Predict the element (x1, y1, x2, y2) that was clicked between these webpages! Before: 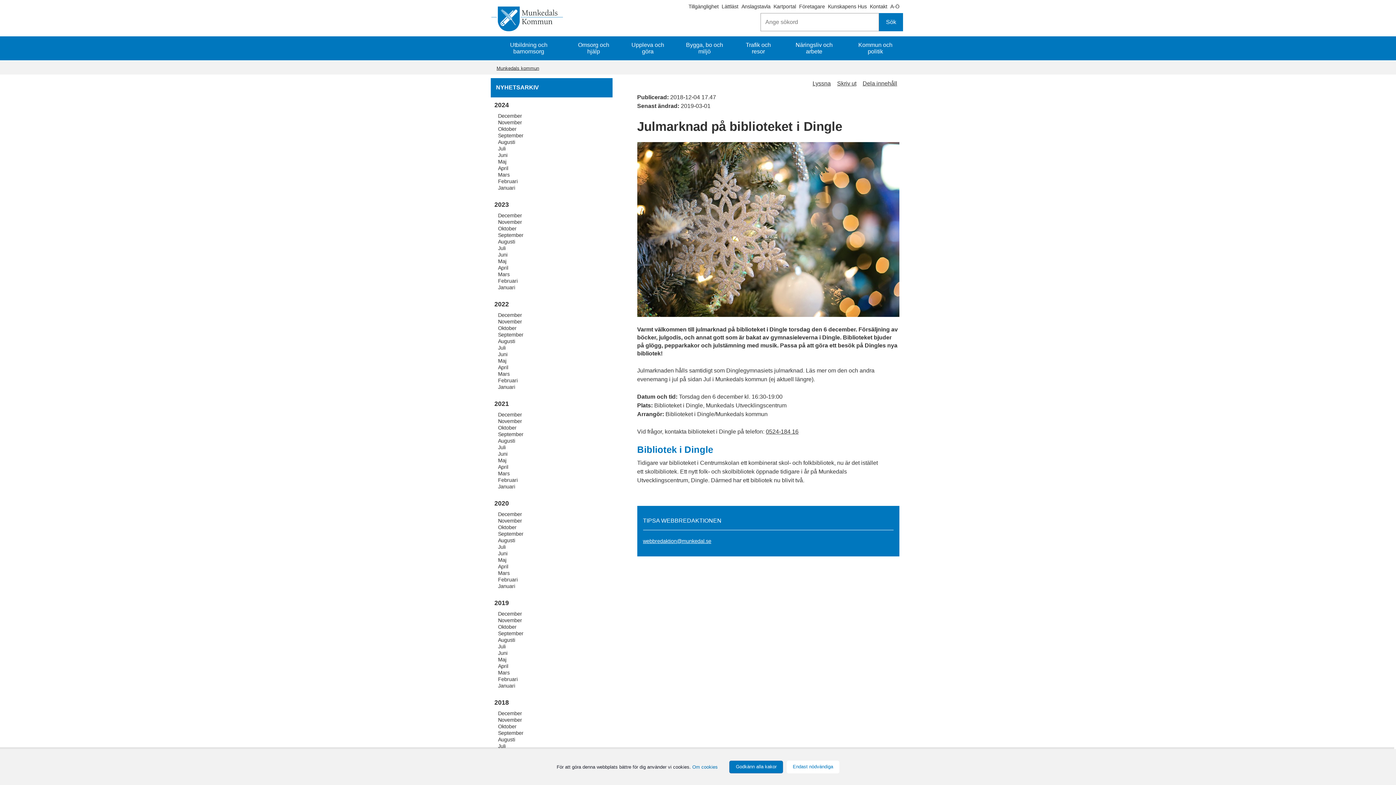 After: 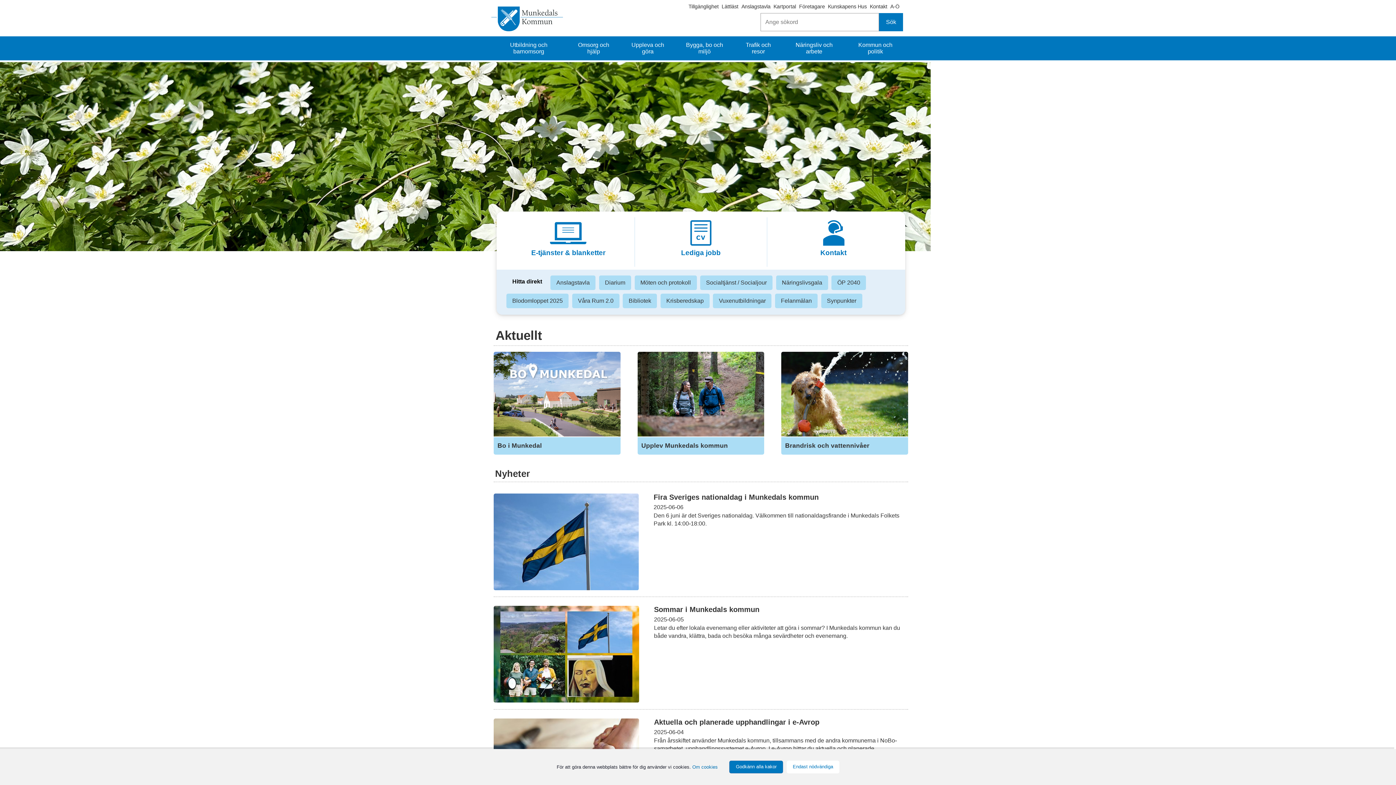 Action: label: Munkedals kommun bbox: (496, 65, 539, 70)